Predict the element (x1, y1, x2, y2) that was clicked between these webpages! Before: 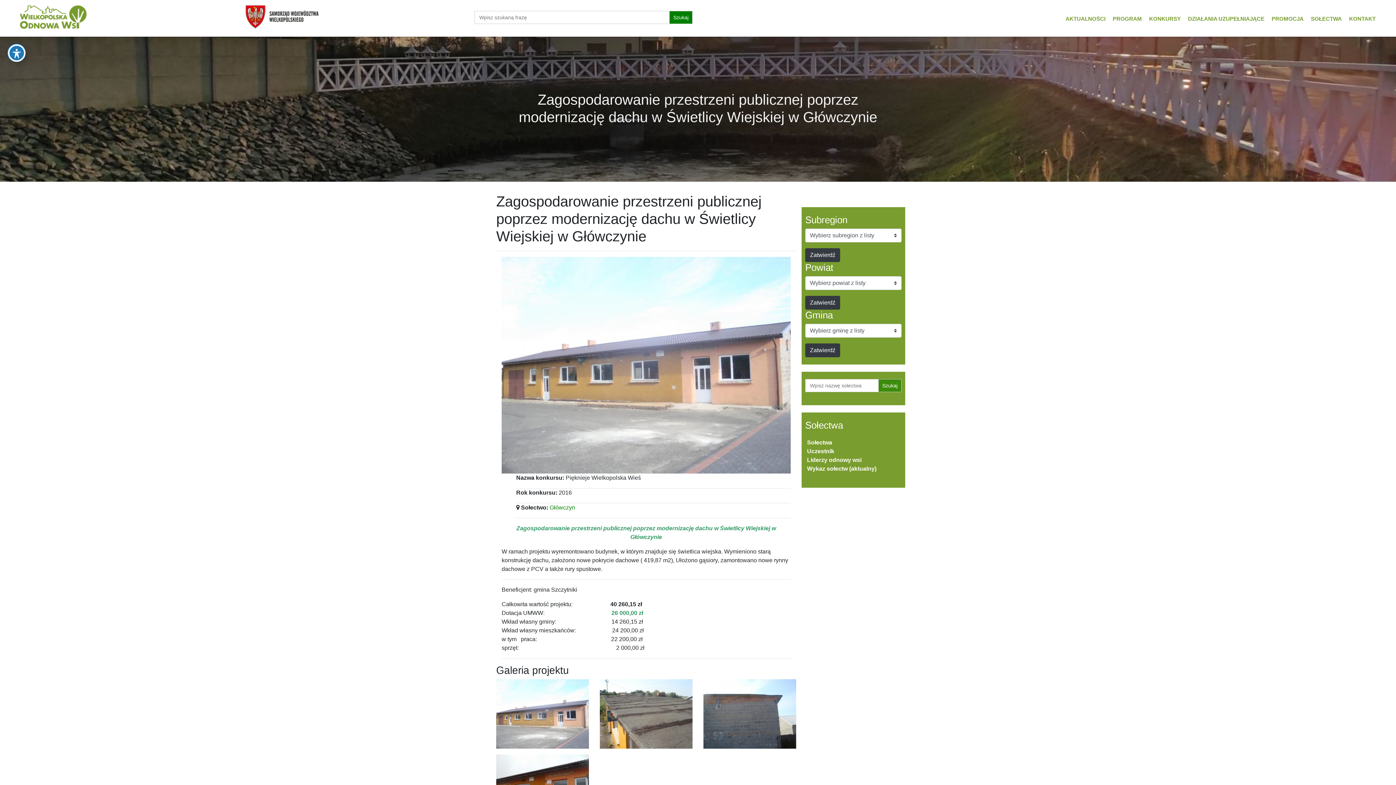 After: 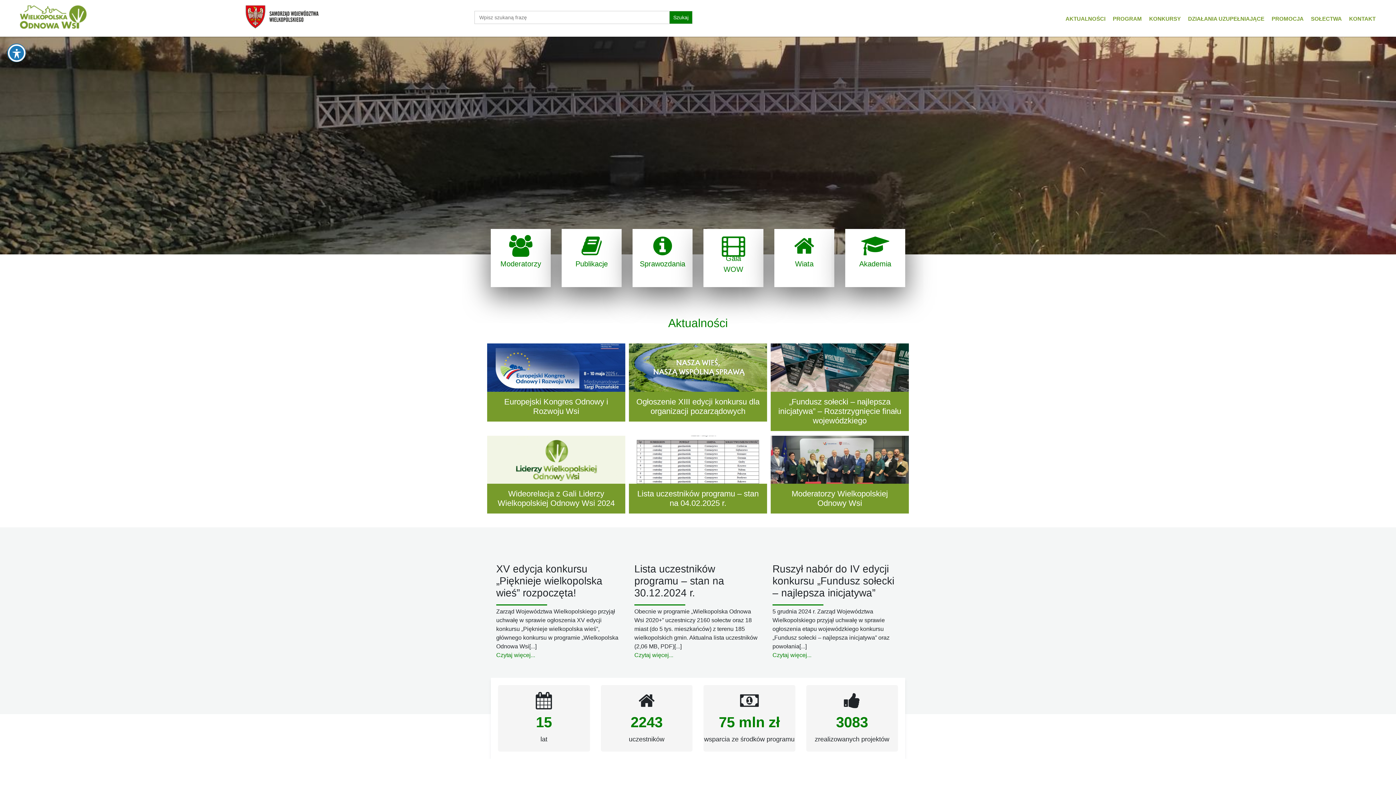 Action: bbox: (16, 0, 89, 33)